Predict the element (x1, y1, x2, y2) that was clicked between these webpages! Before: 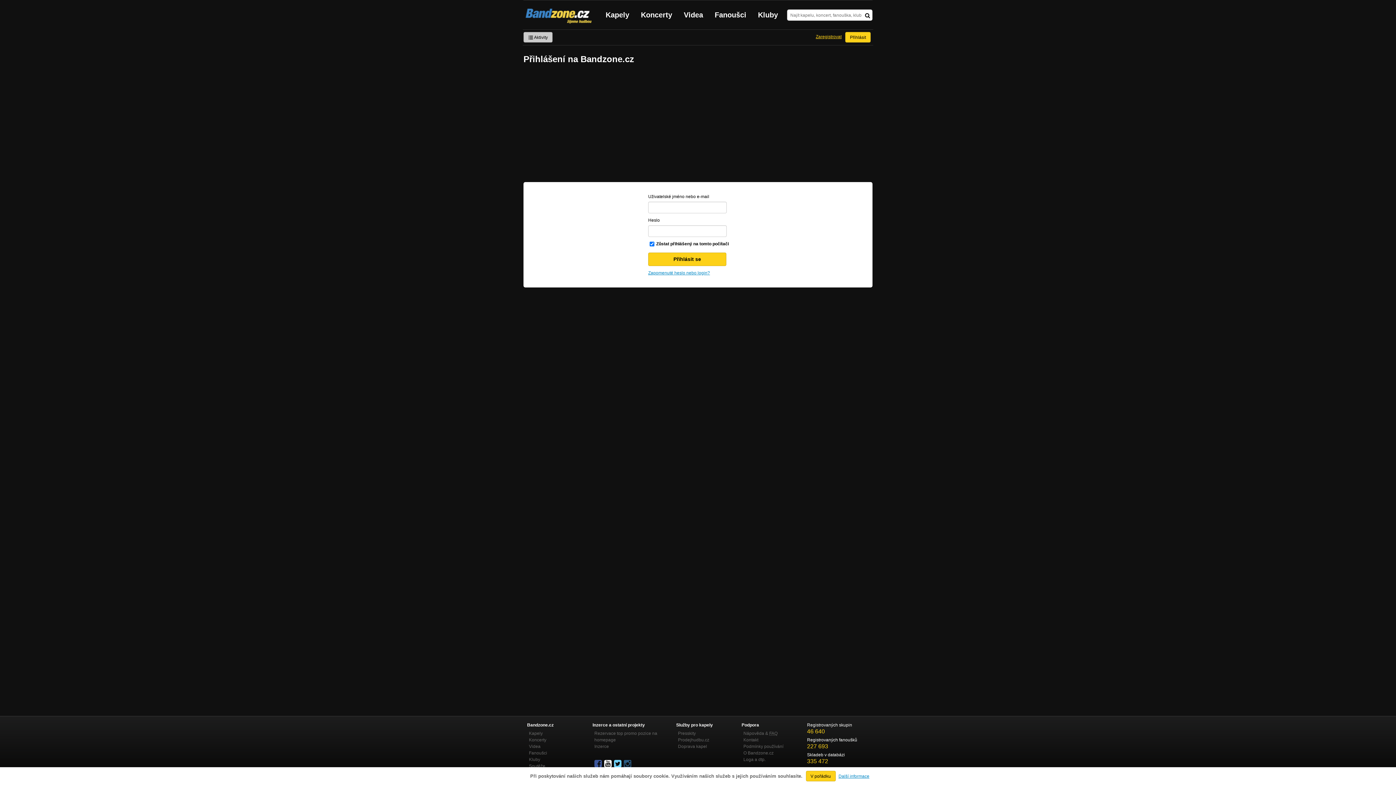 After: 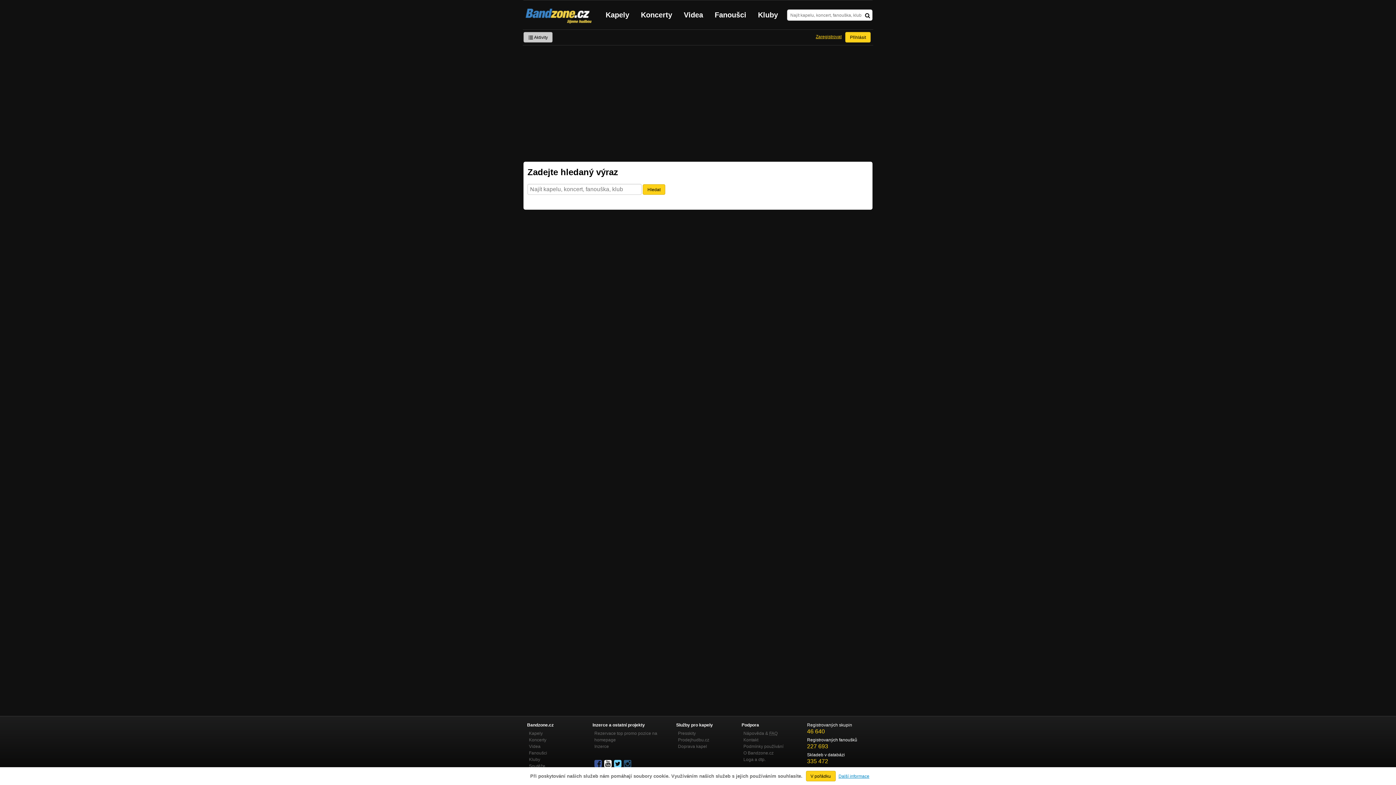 Action: bbox: (862, 9, 872, 20)